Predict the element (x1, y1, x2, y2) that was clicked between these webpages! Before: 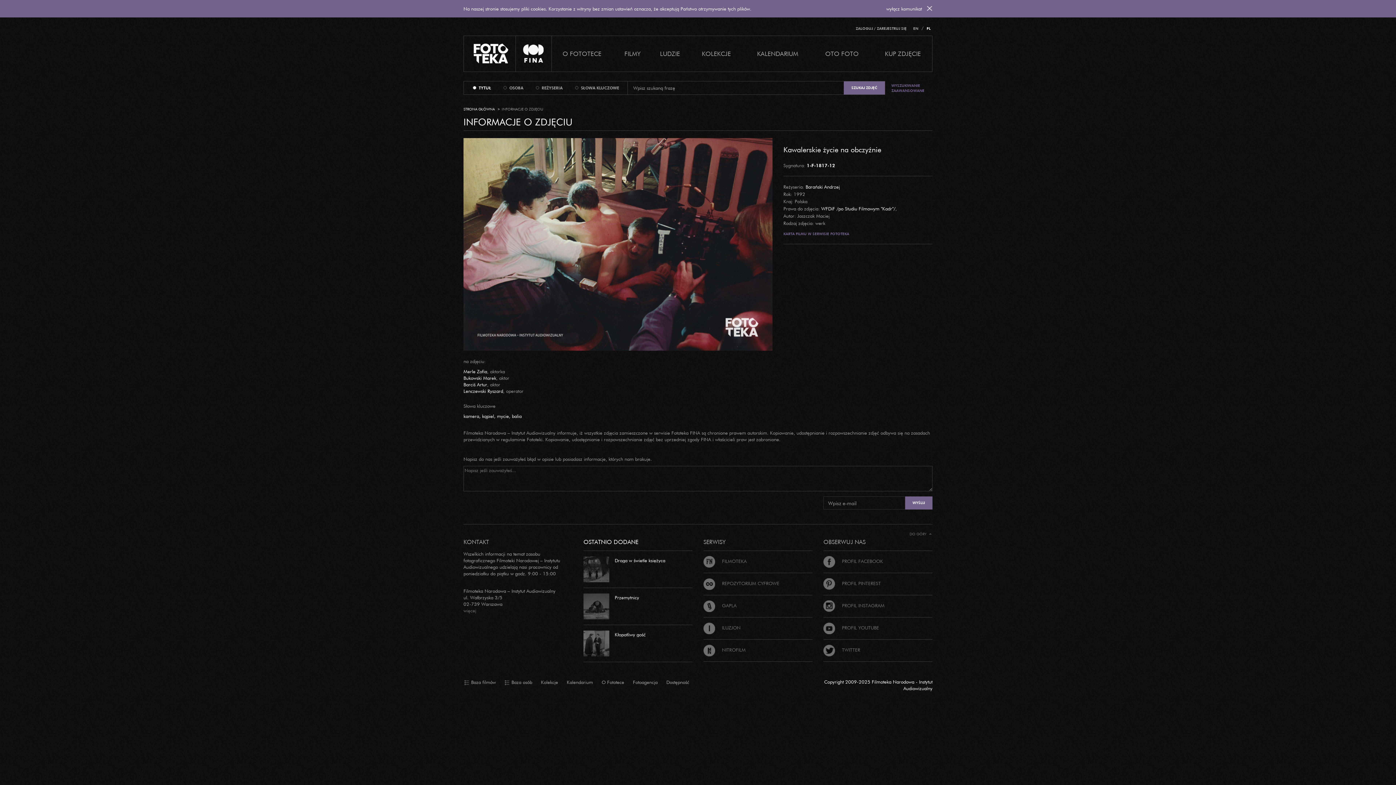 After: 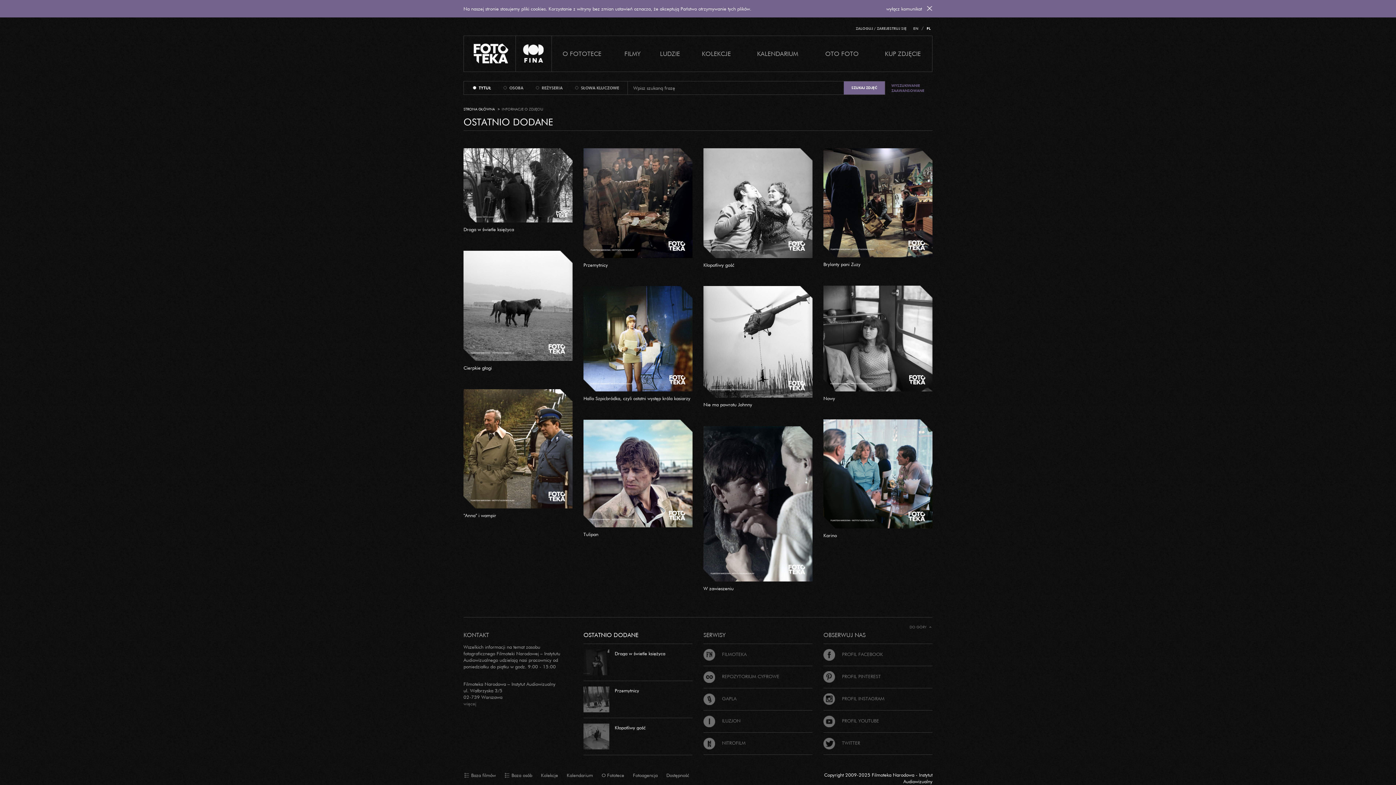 Action: label: OSTATNIO DODANE bbox: (583, 539, 692, 545)